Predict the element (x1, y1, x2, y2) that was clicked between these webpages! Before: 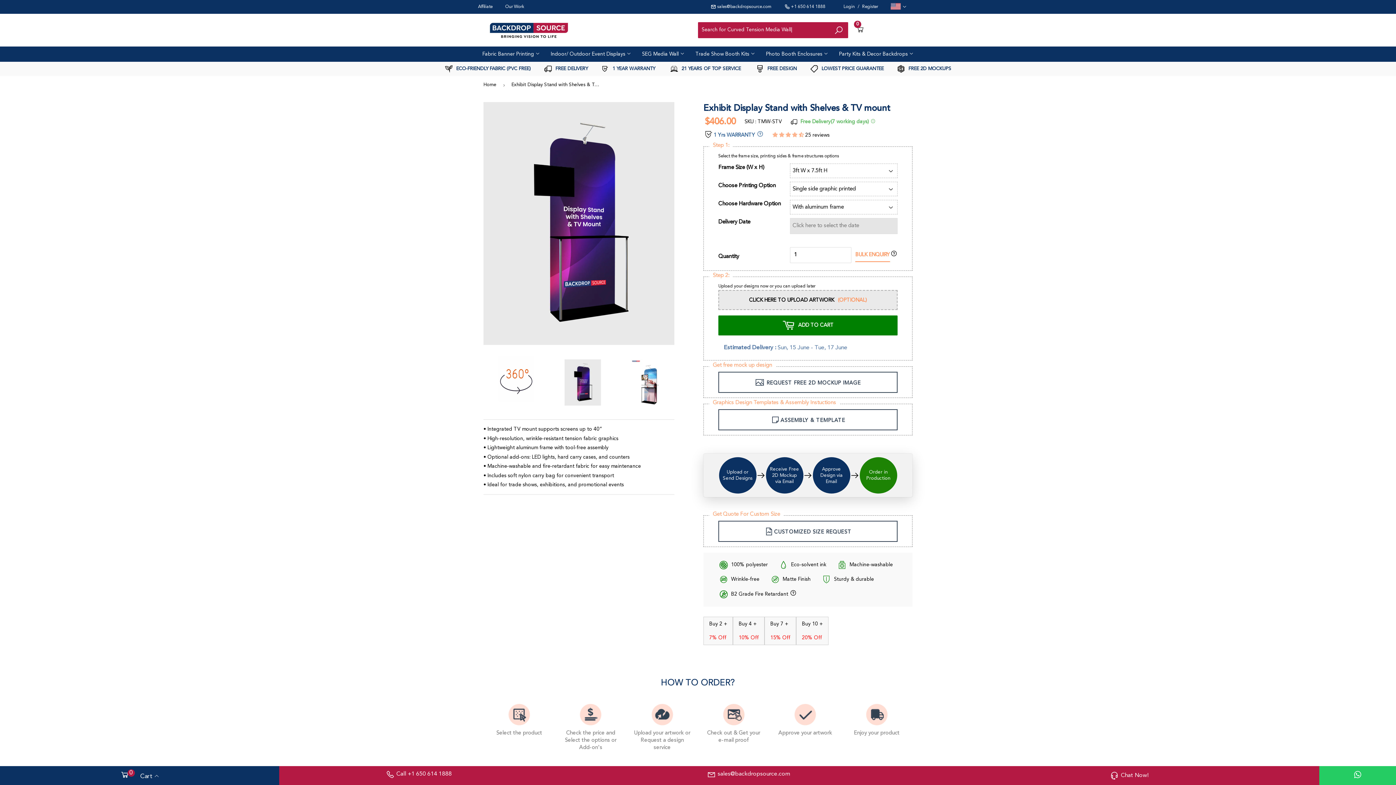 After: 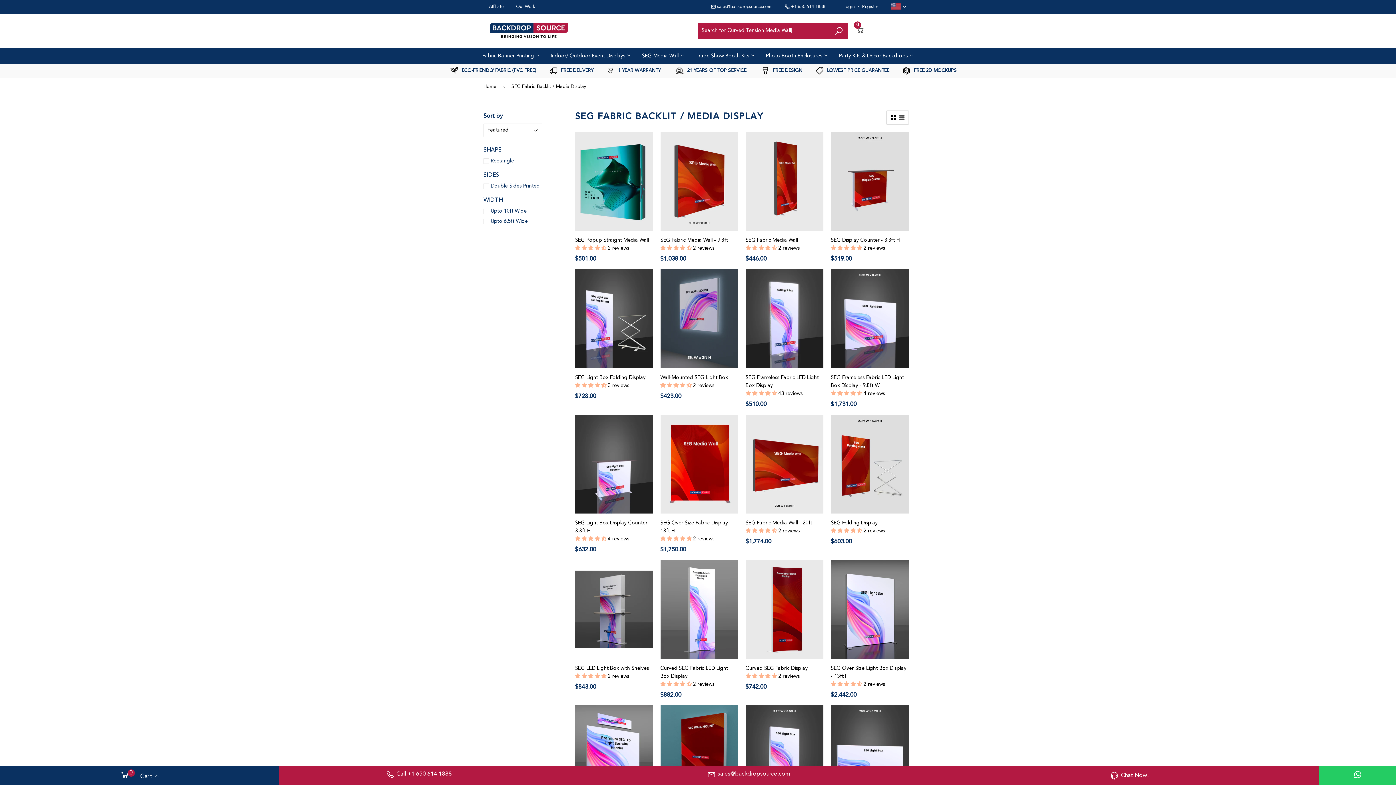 Action: bbox: (642, 51, 684, 56) label: SEG Media Wall 